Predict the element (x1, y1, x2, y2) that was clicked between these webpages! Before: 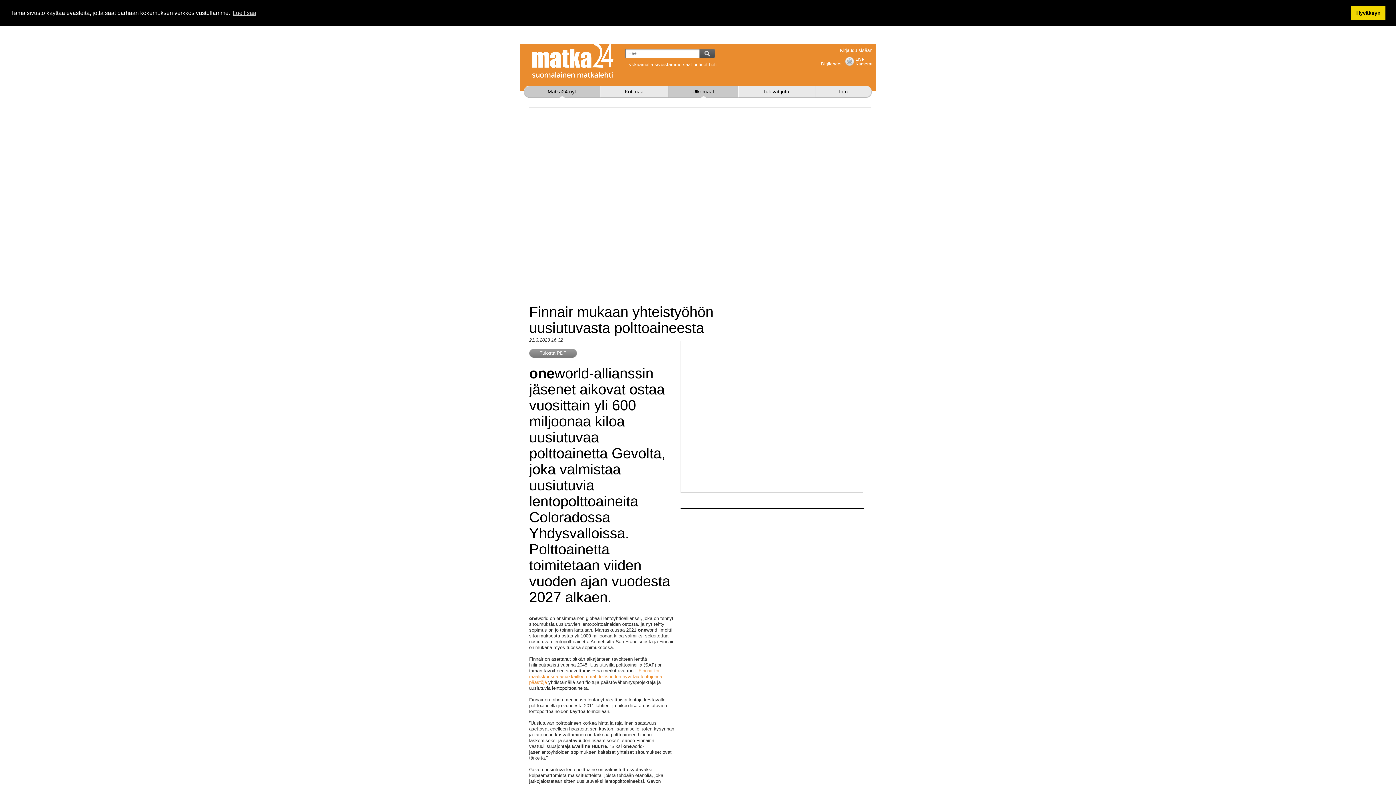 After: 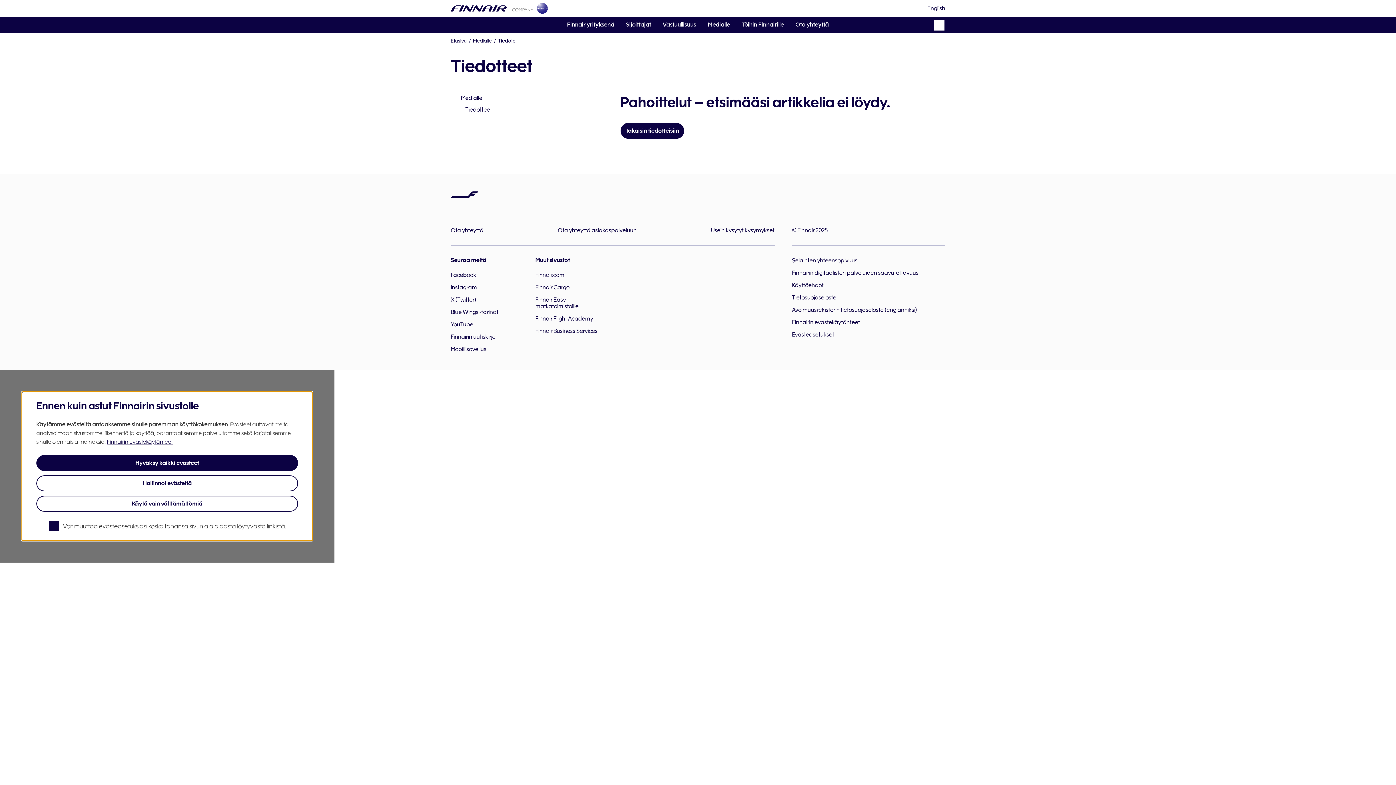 Action: bbox: (529, 668, 662, 685) label: Finnair toi maaliskuussa asiakkailleen mahdollisuuden hyvittää lentojensa päästöjä